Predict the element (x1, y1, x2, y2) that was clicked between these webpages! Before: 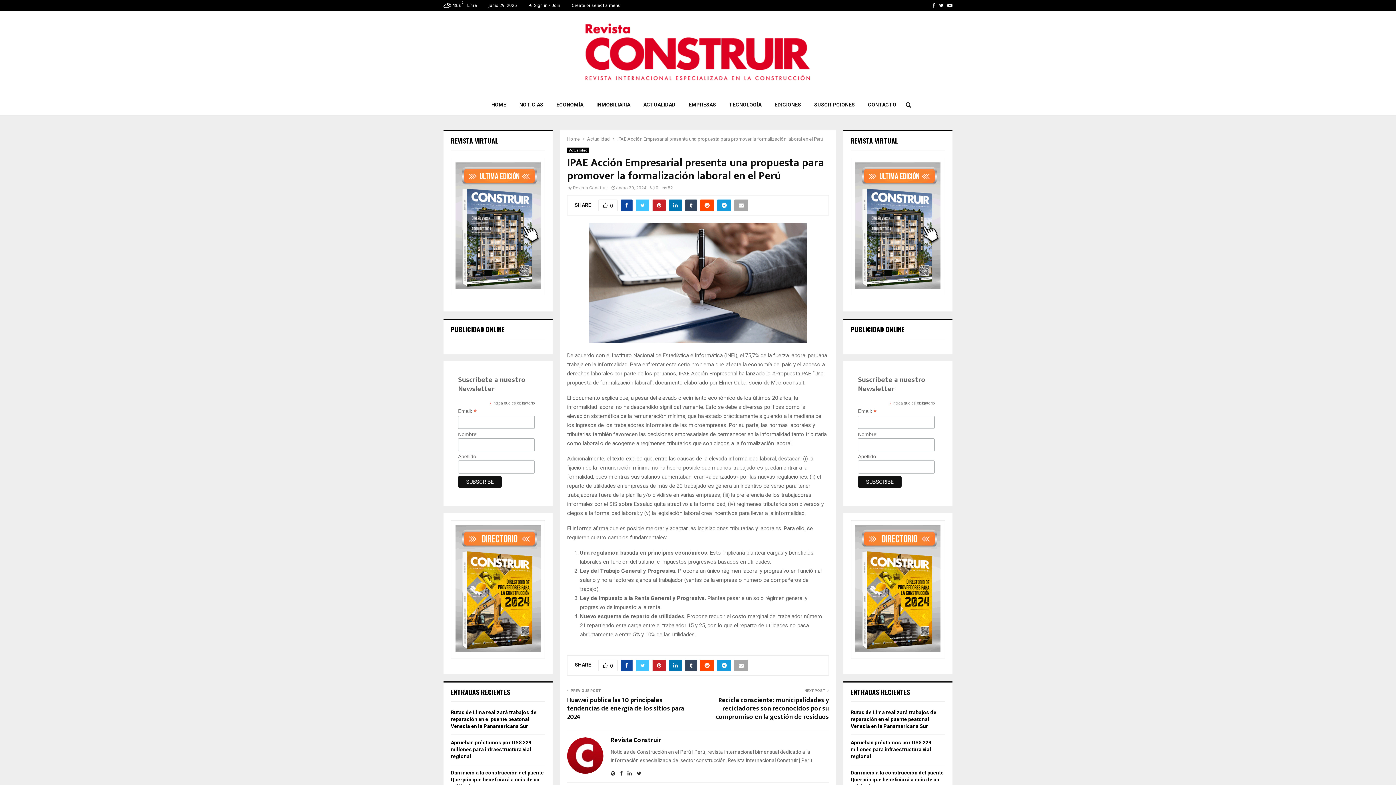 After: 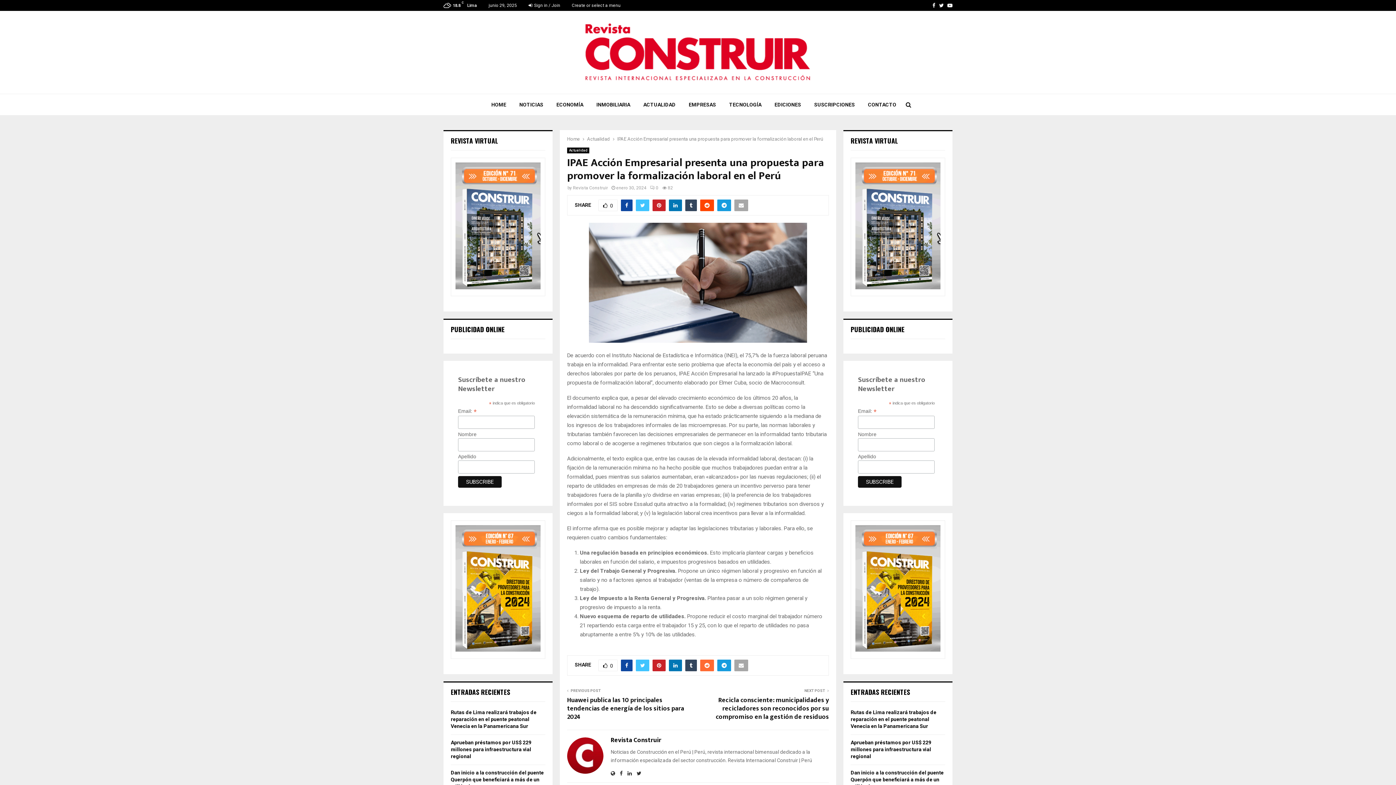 Action: bbox: (700, 659, 714, 671)